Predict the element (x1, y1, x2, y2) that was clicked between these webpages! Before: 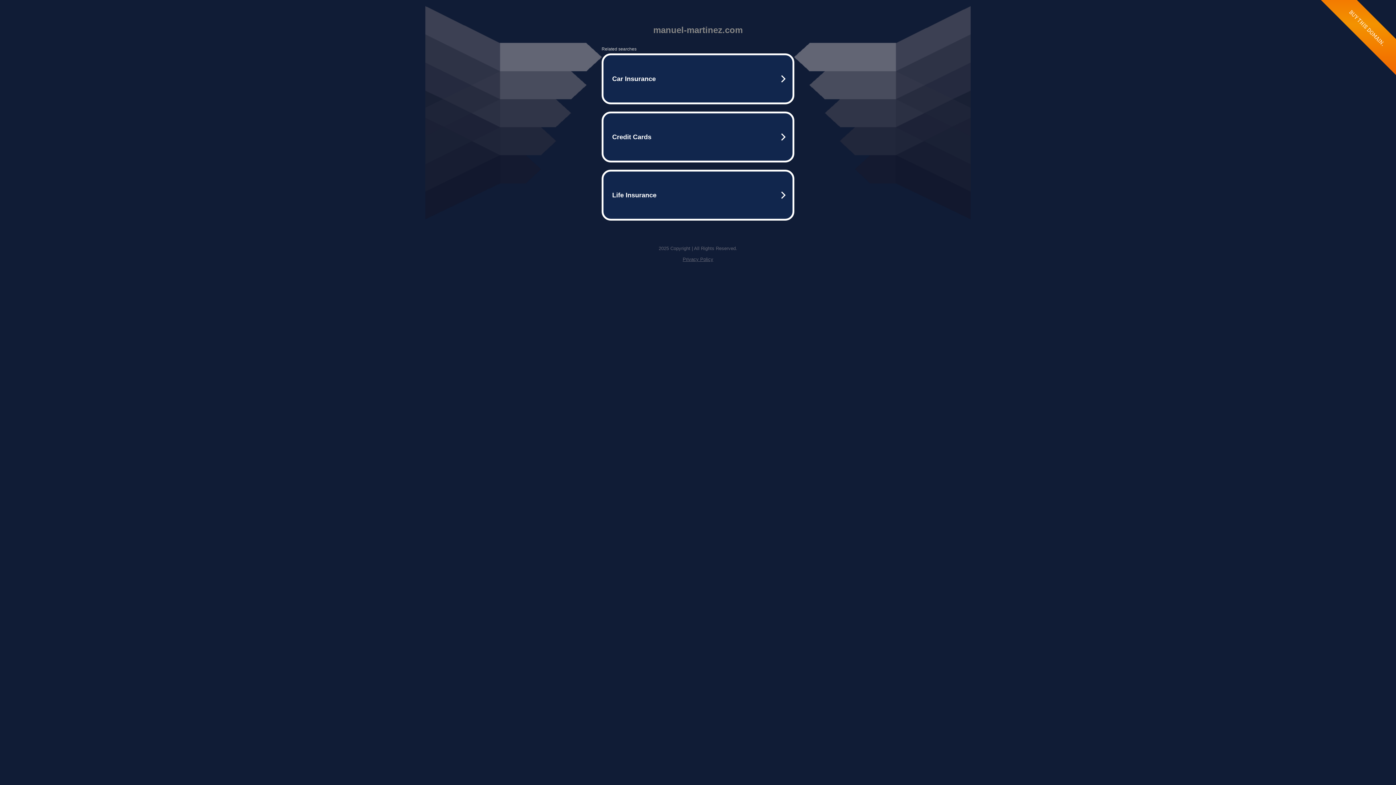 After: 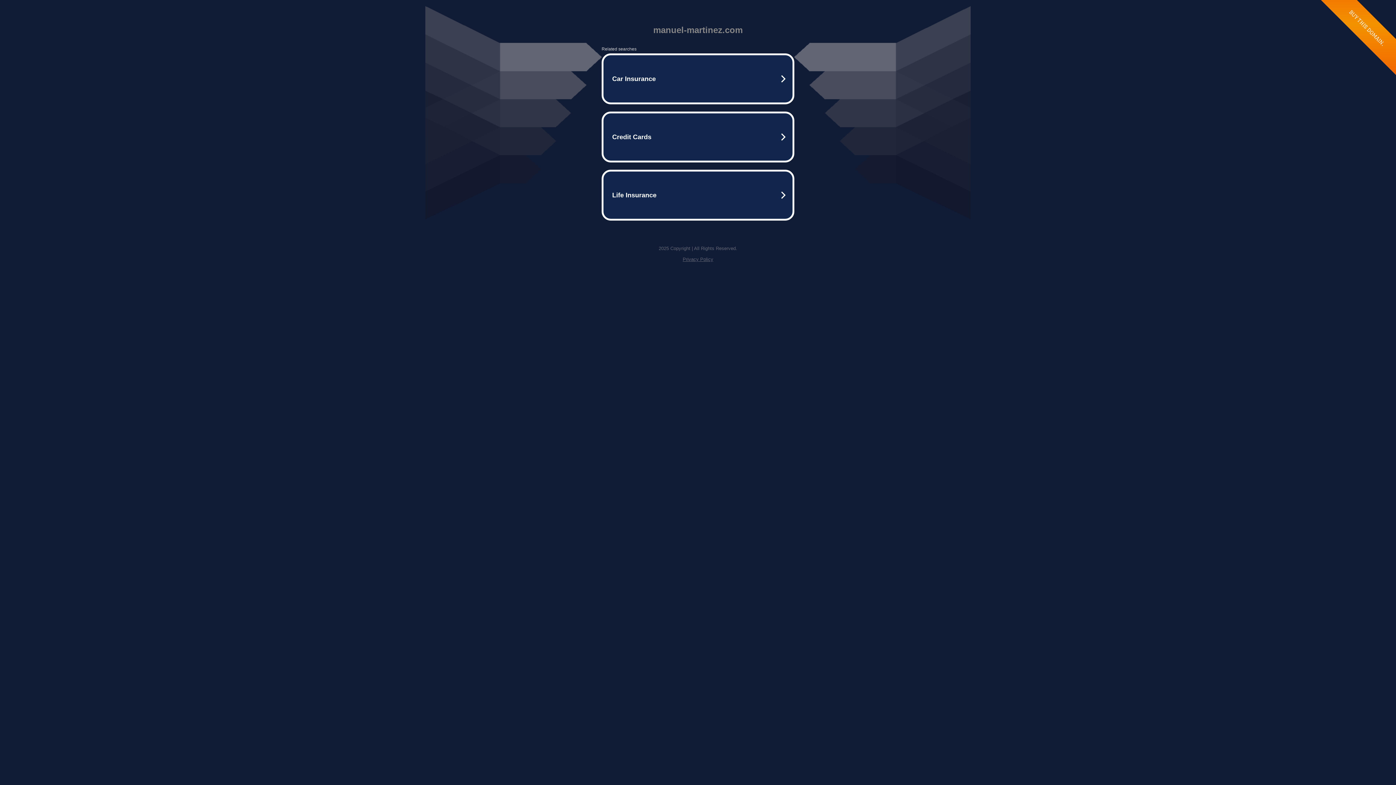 Action: label: Privacy Policy bbox: (682, 256, 713, 262)